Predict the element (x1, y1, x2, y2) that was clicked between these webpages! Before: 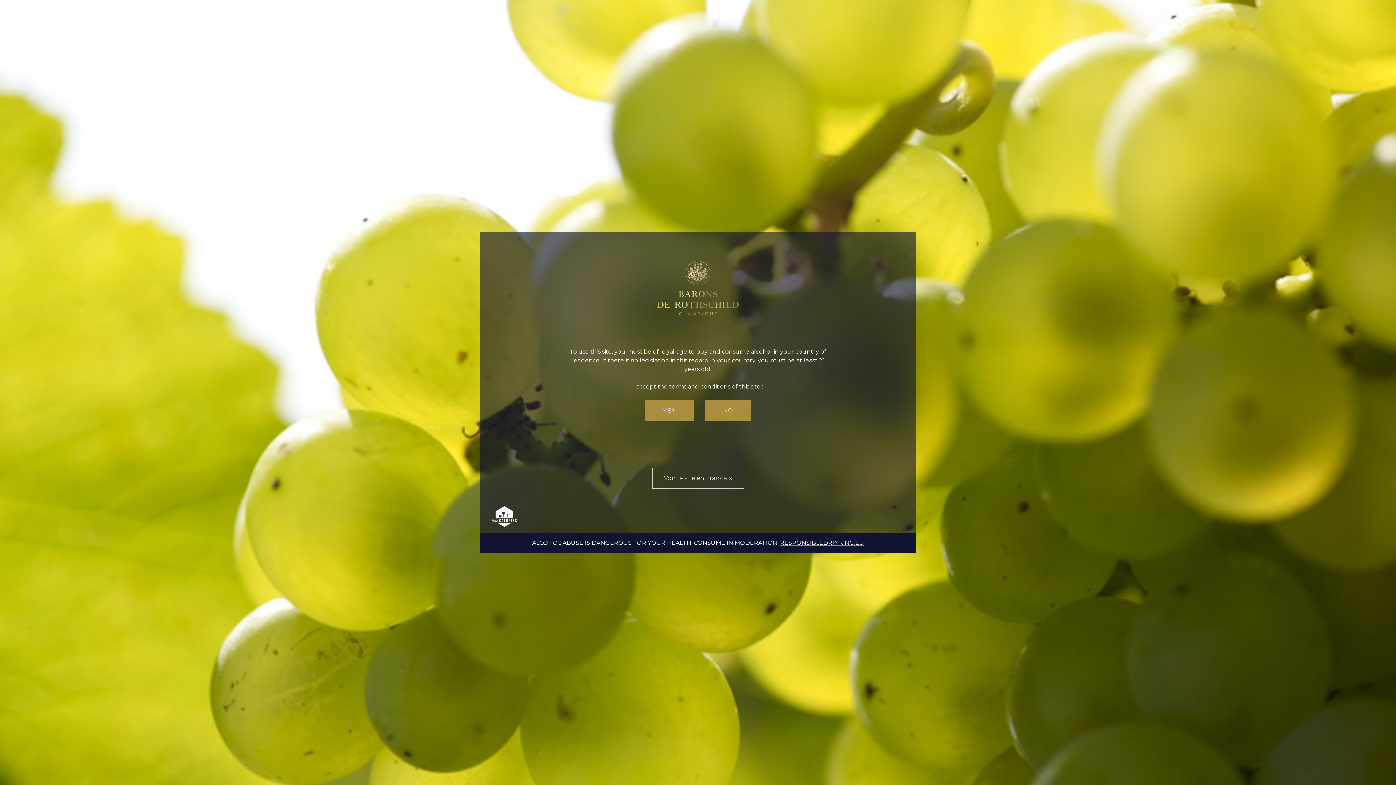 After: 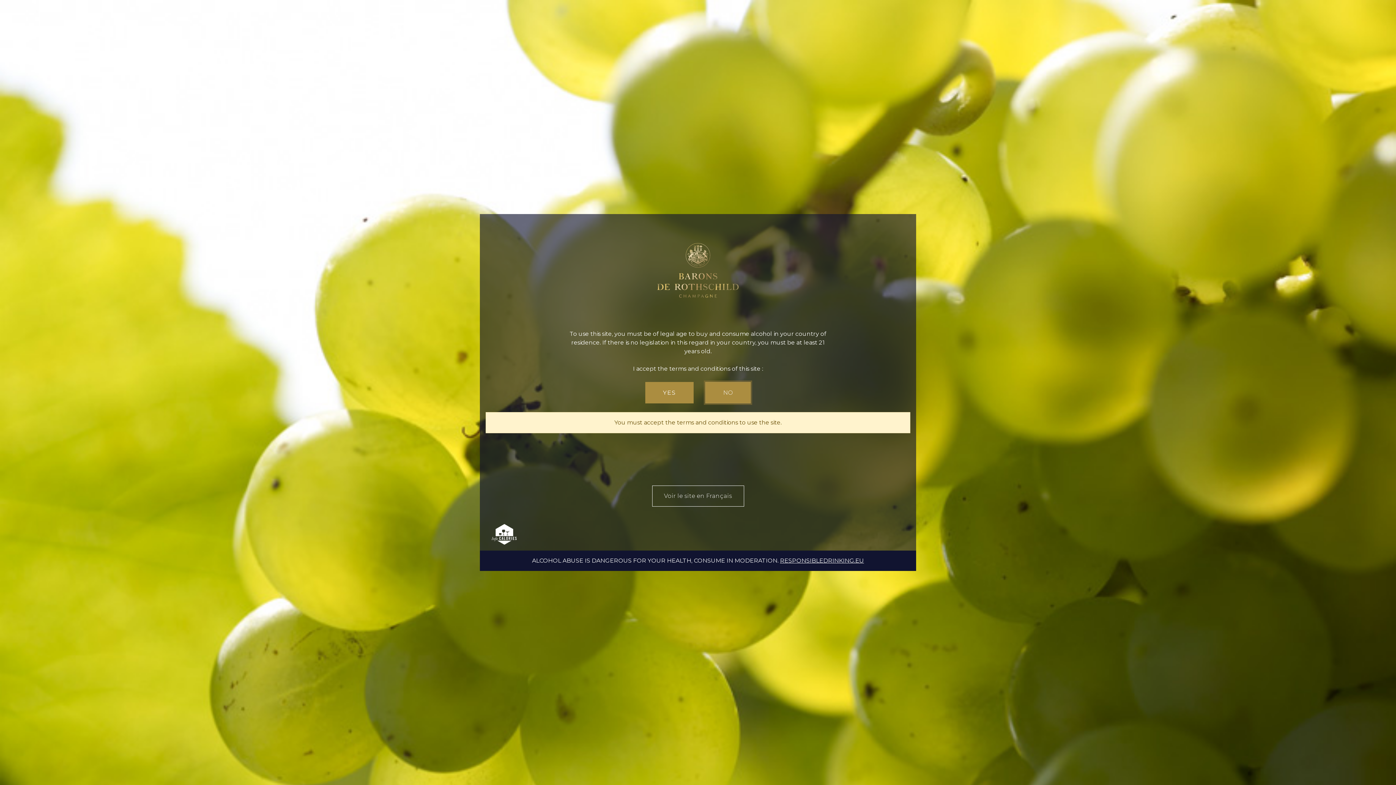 Action: bbox: (705, 399, 751, 421) label: NO